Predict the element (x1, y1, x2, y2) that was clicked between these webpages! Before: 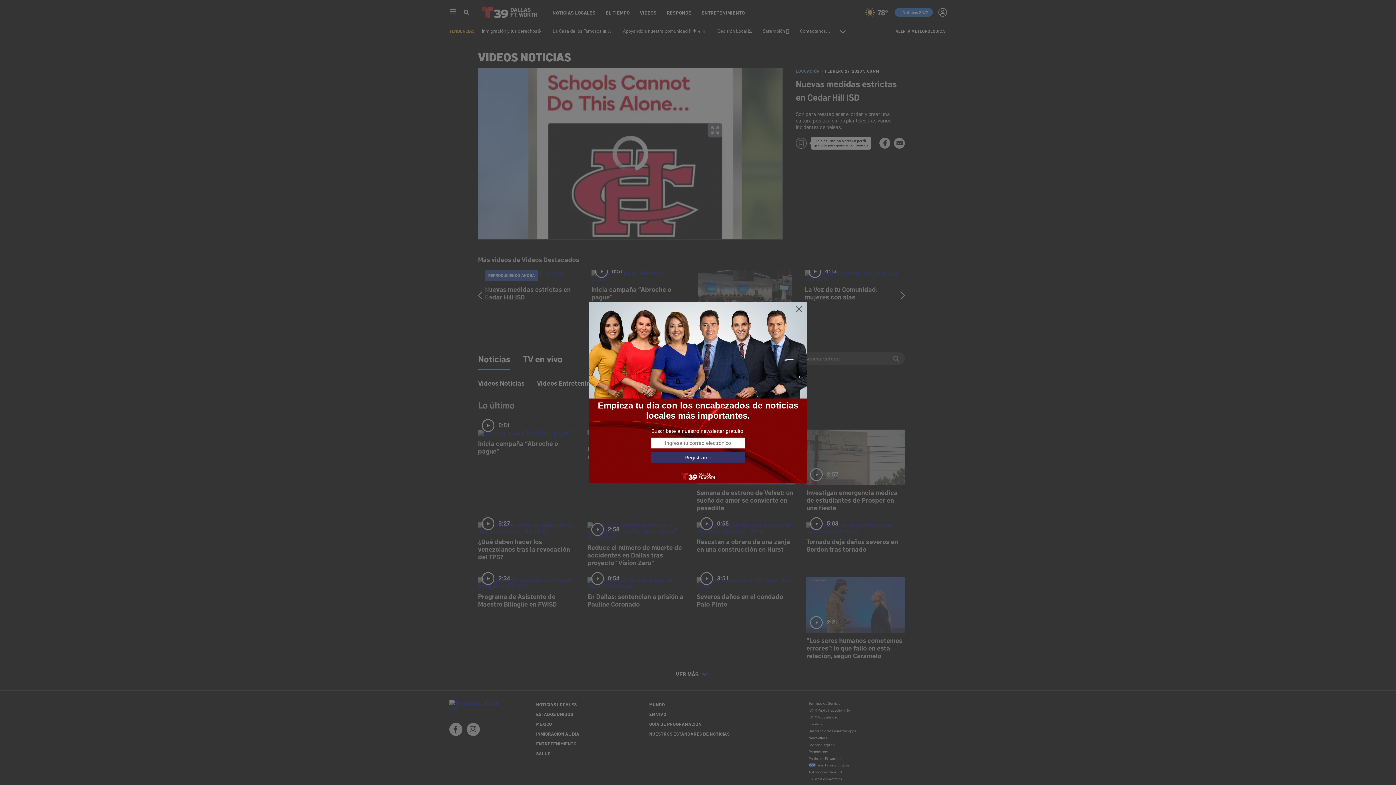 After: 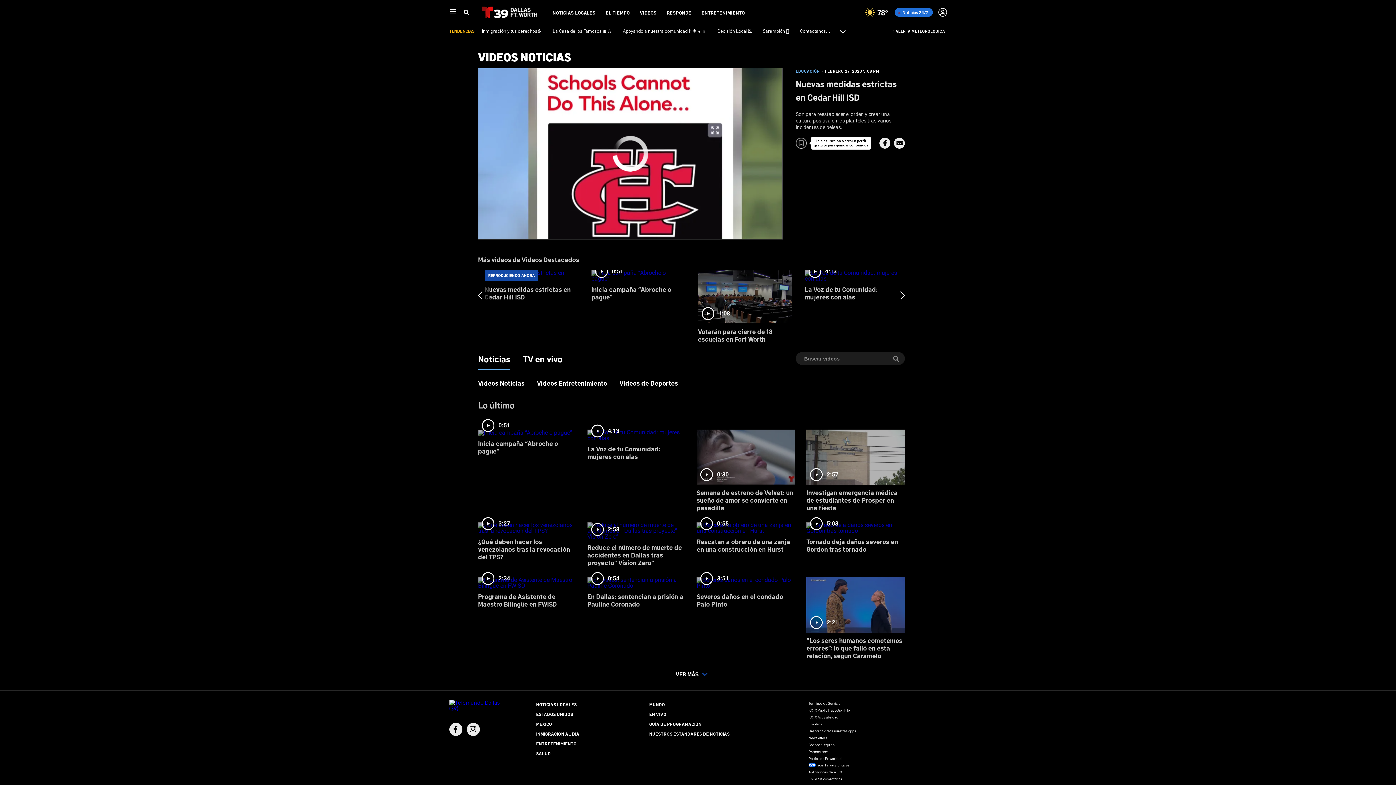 Action: bbox: (795, 305, 803, 313)